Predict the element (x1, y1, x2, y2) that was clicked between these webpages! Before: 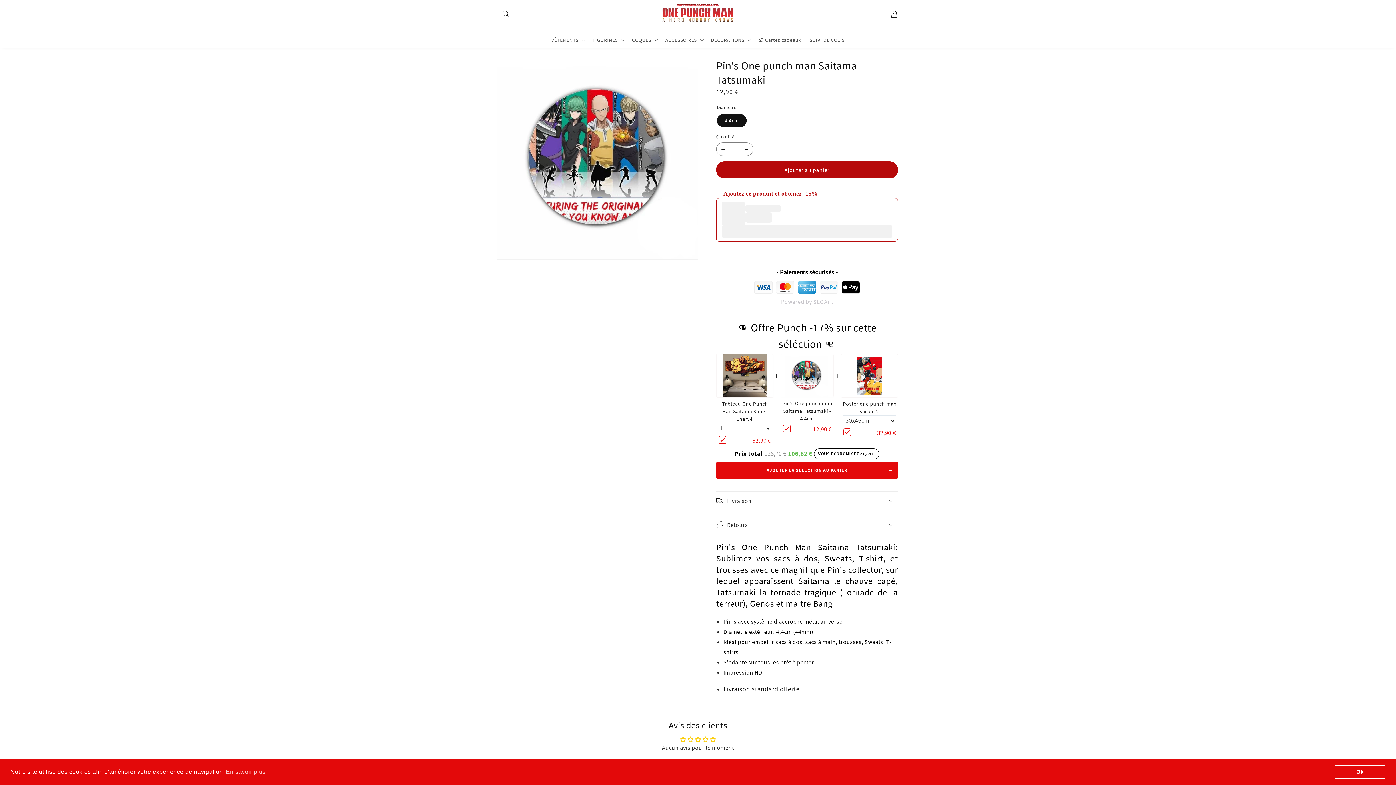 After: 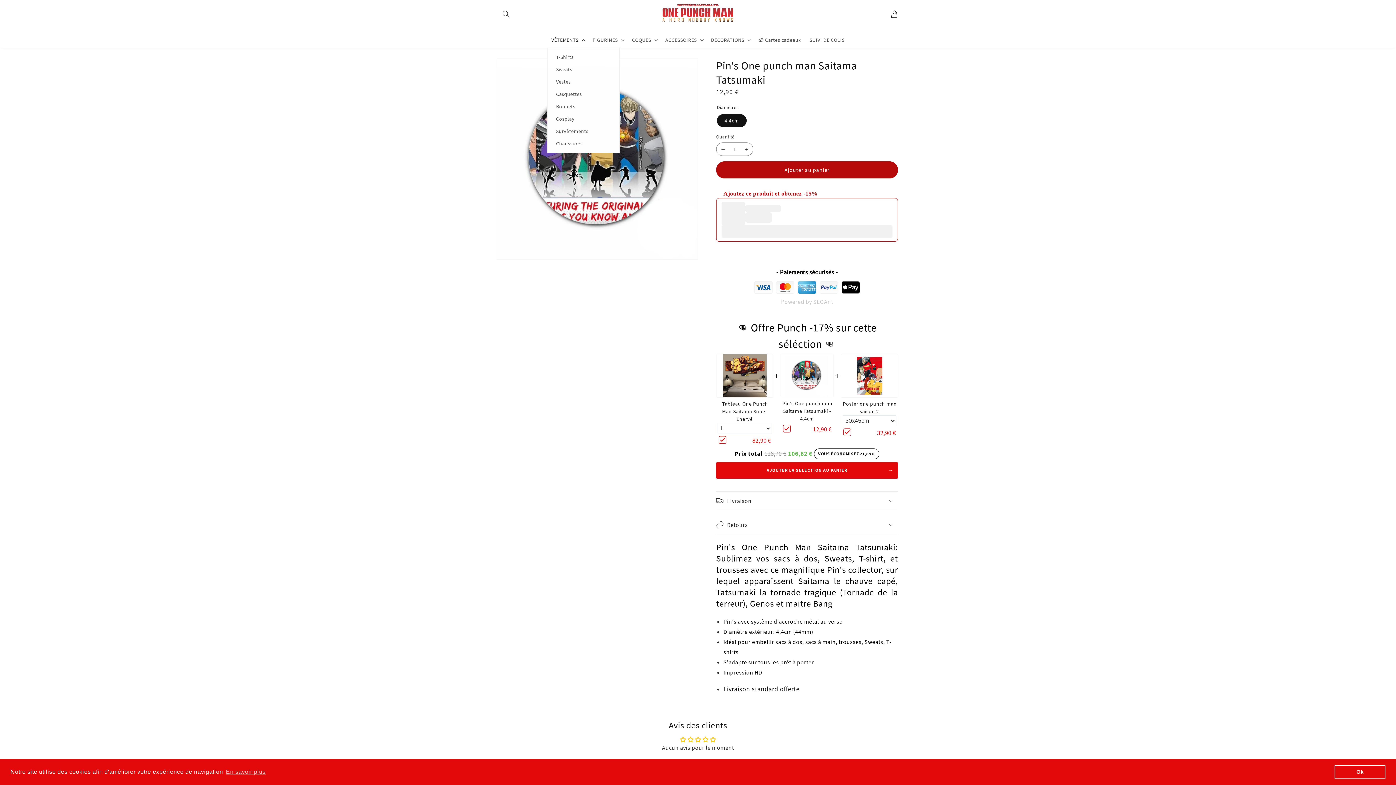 Action: bbox: (547, 32, 588, 47) label: VÊTEMENTS